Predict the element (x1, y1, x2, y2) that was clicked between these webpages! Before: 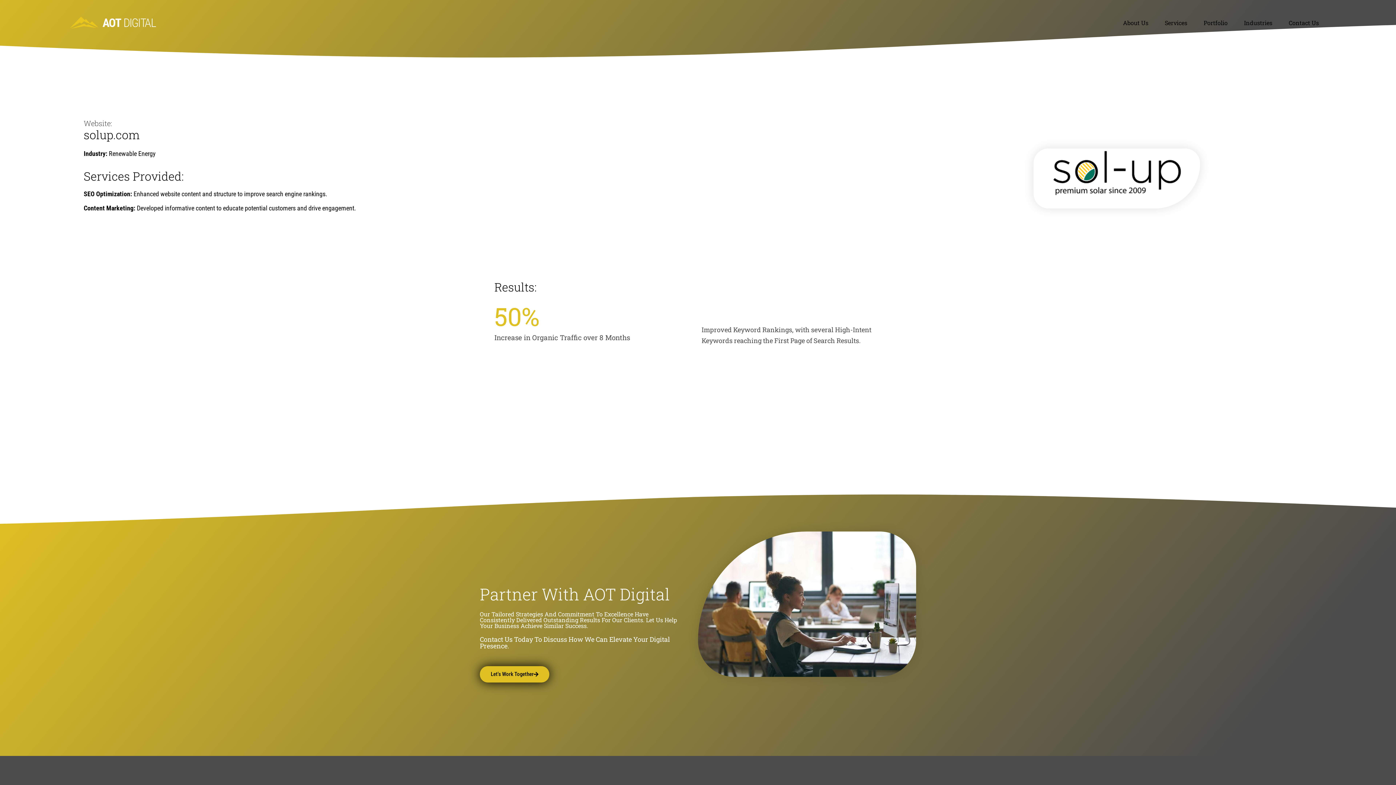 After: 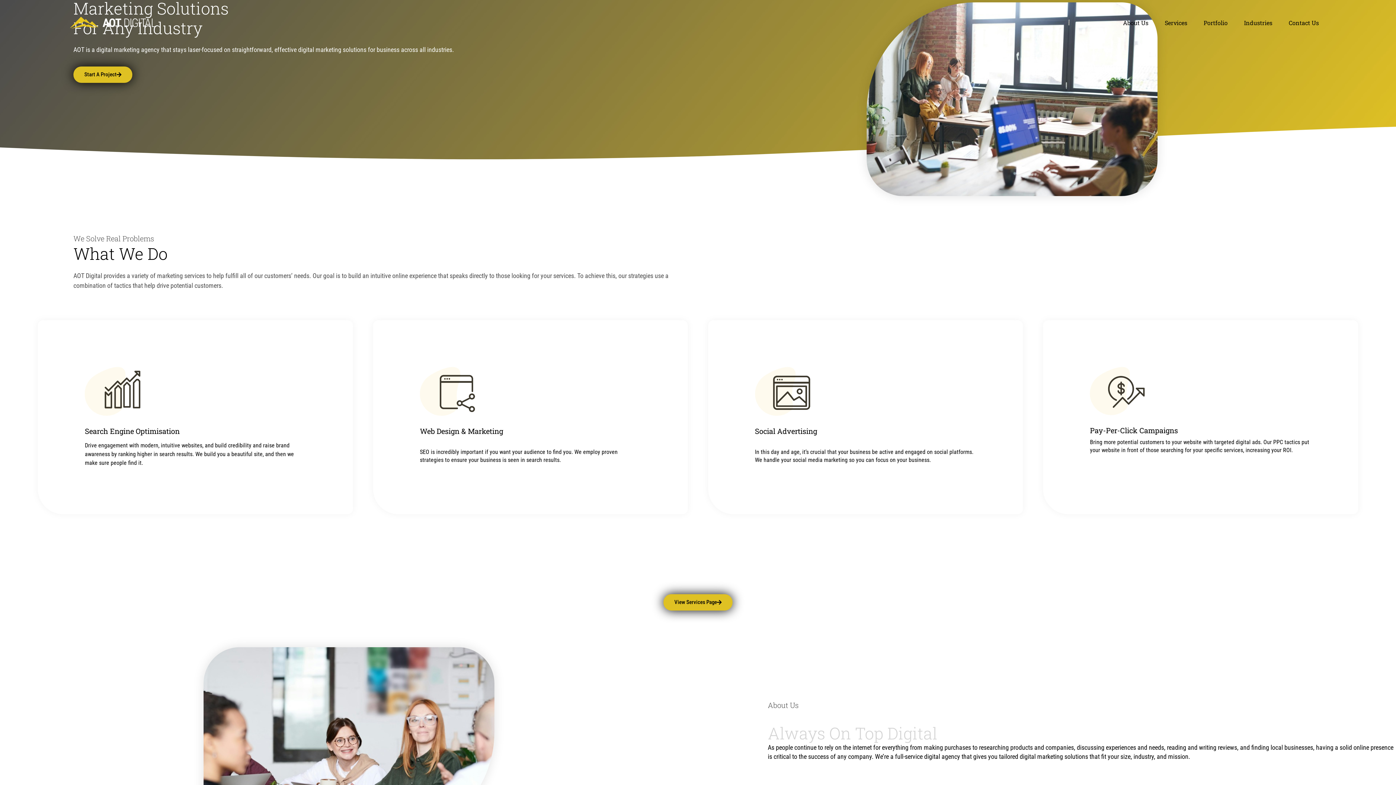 Action: bbox: (69, 16, 178, 28)